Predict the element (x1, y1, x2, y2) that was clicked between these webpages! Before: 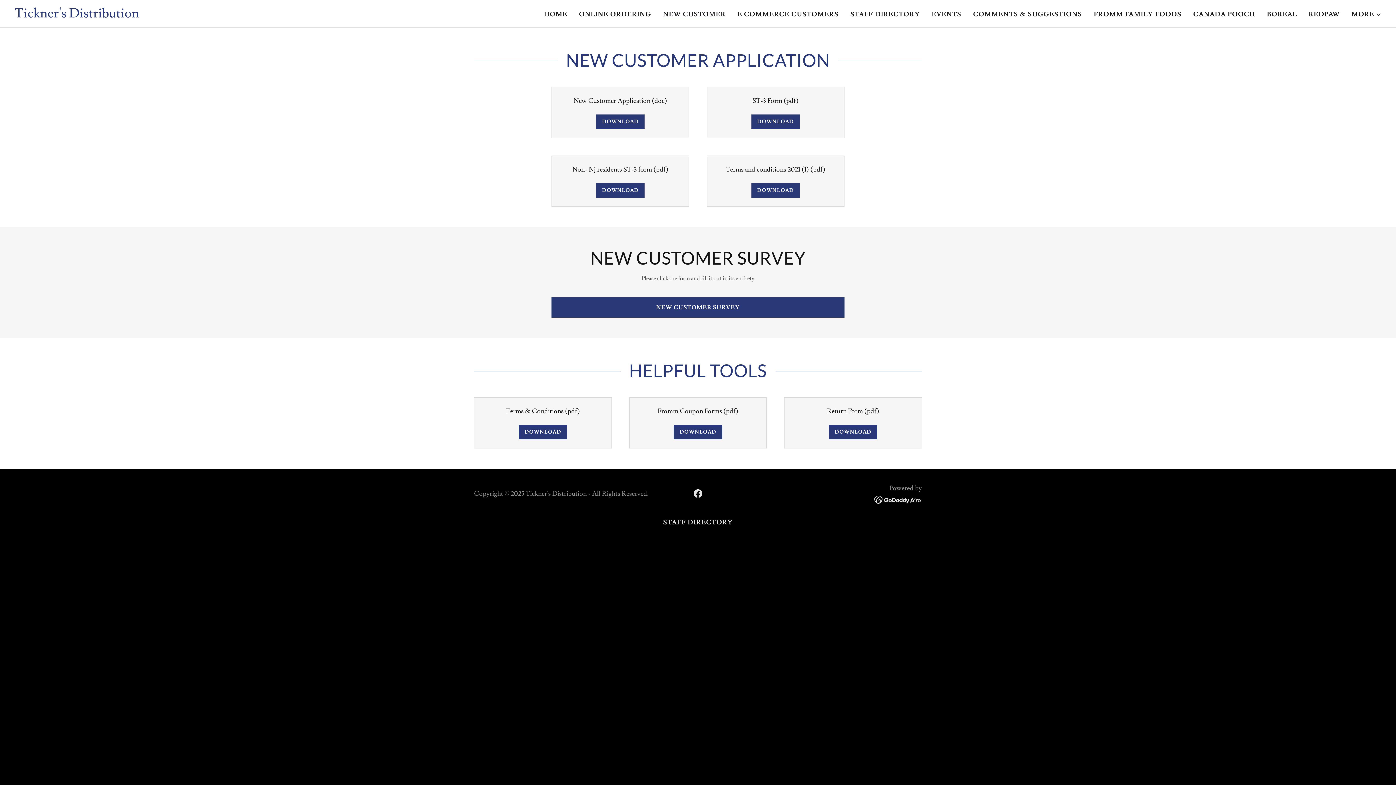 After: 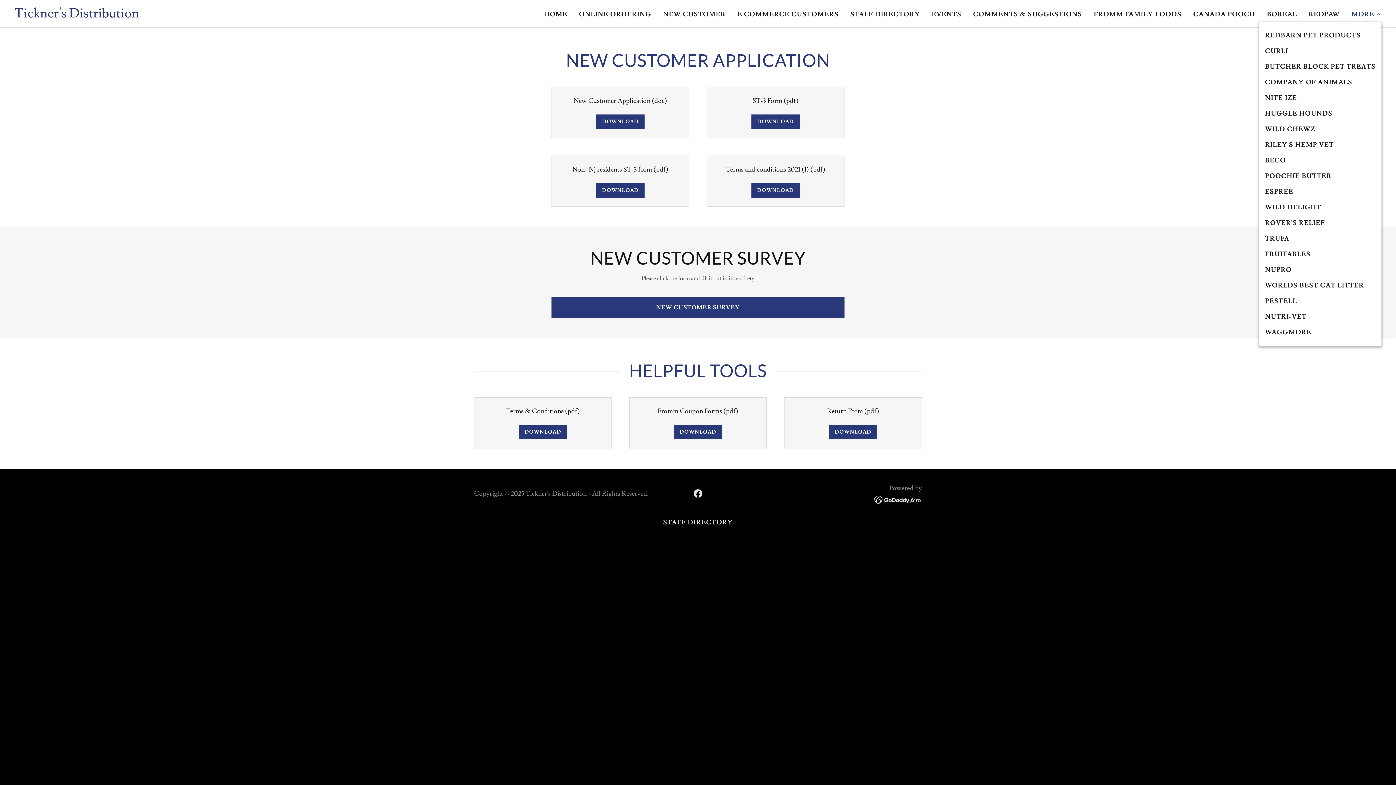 Action: label: MORE bbox: (1351, 10, 1381, 18)